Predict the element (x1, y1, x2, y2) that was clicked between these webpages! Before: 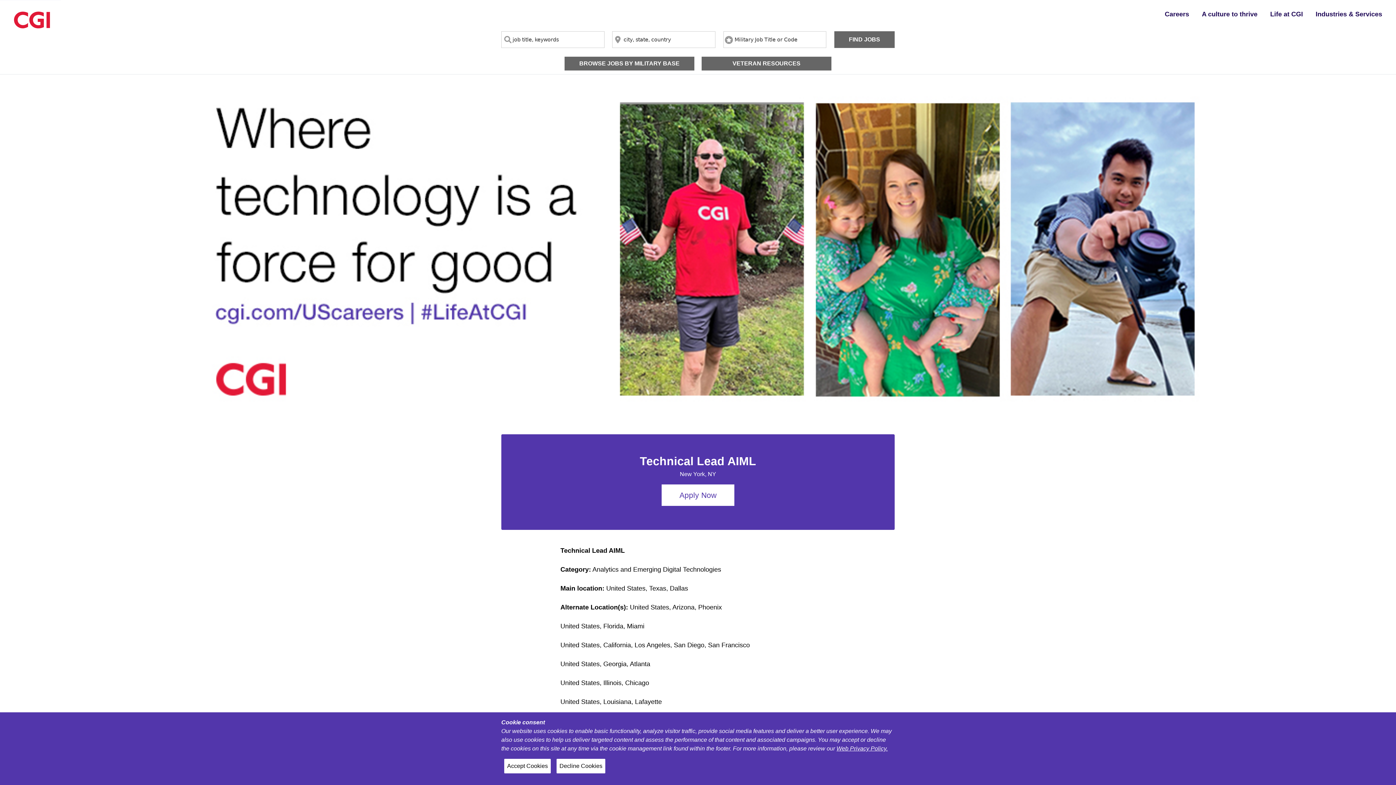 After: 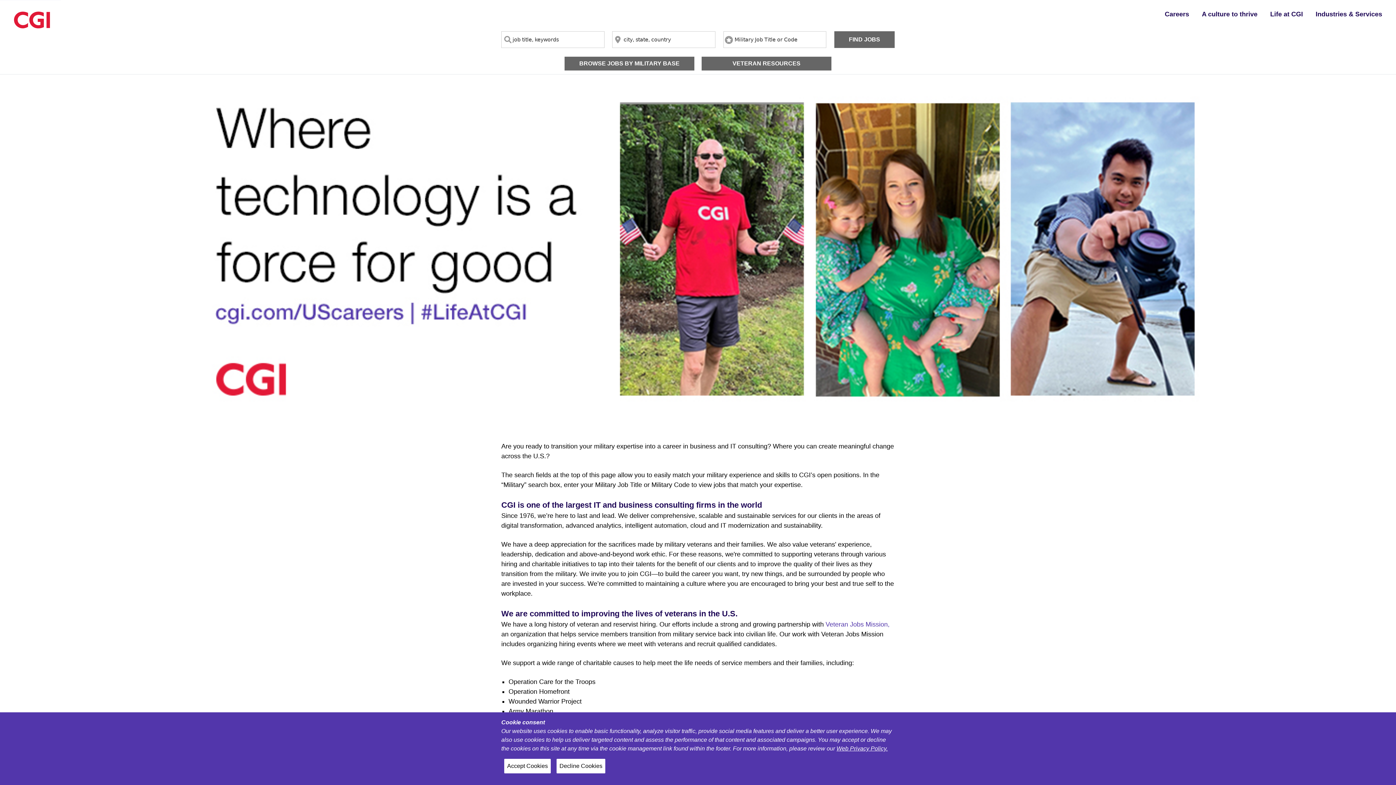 Action: bbox: (13, 11, 50, 28)